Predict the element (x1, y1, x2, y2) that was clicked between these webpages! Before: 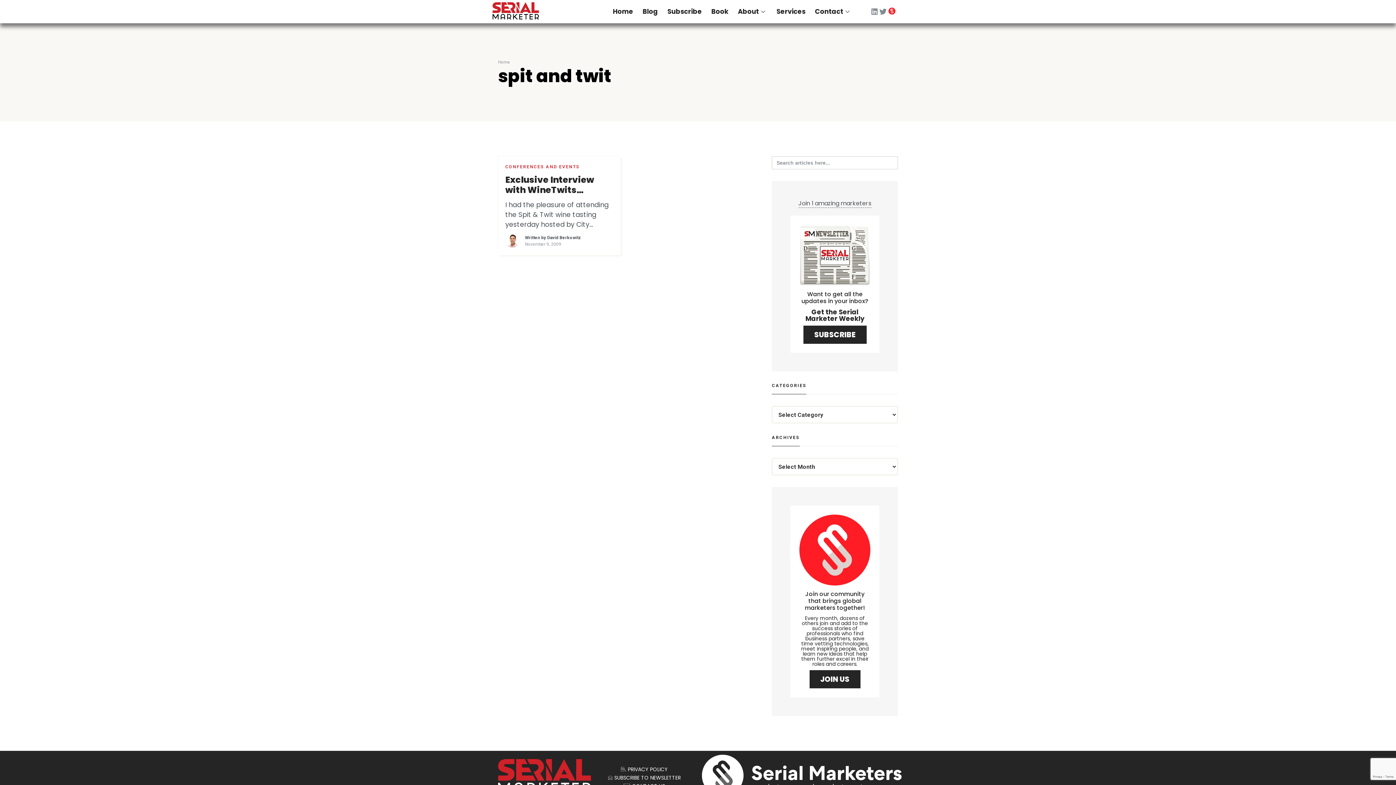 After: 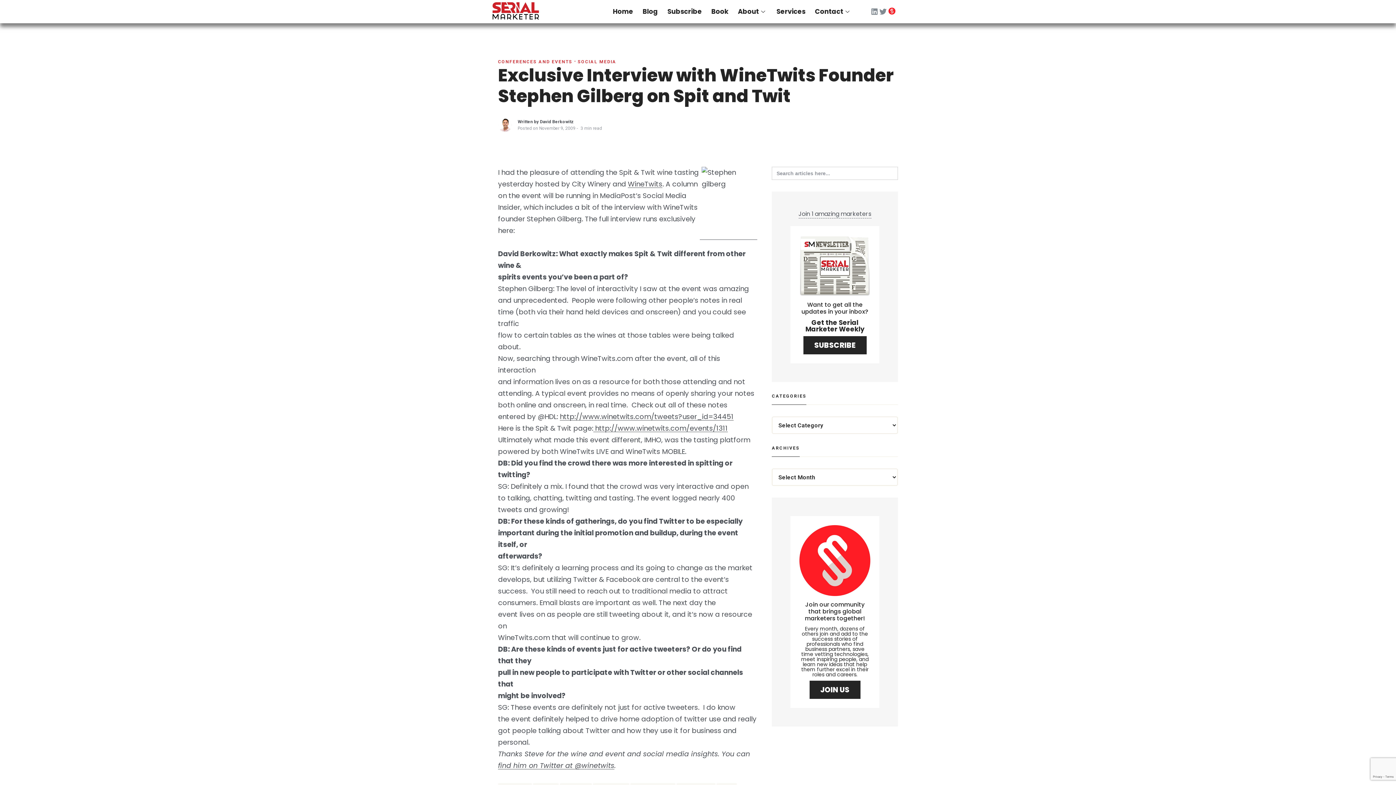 Action: bbox: (505, 200, 613, 229) label: I had the pleasure of attending the Spit & Twit wine tasting yesterday hosted by City Winery and WineTwits. A column on the event will be running in MediaPost’s Social Media Insider, which includes a bit of the interview with WineTwits founder Stephen Gilberg. The full interview runs exclusively here: David Berkowitz: What exactly makes […]